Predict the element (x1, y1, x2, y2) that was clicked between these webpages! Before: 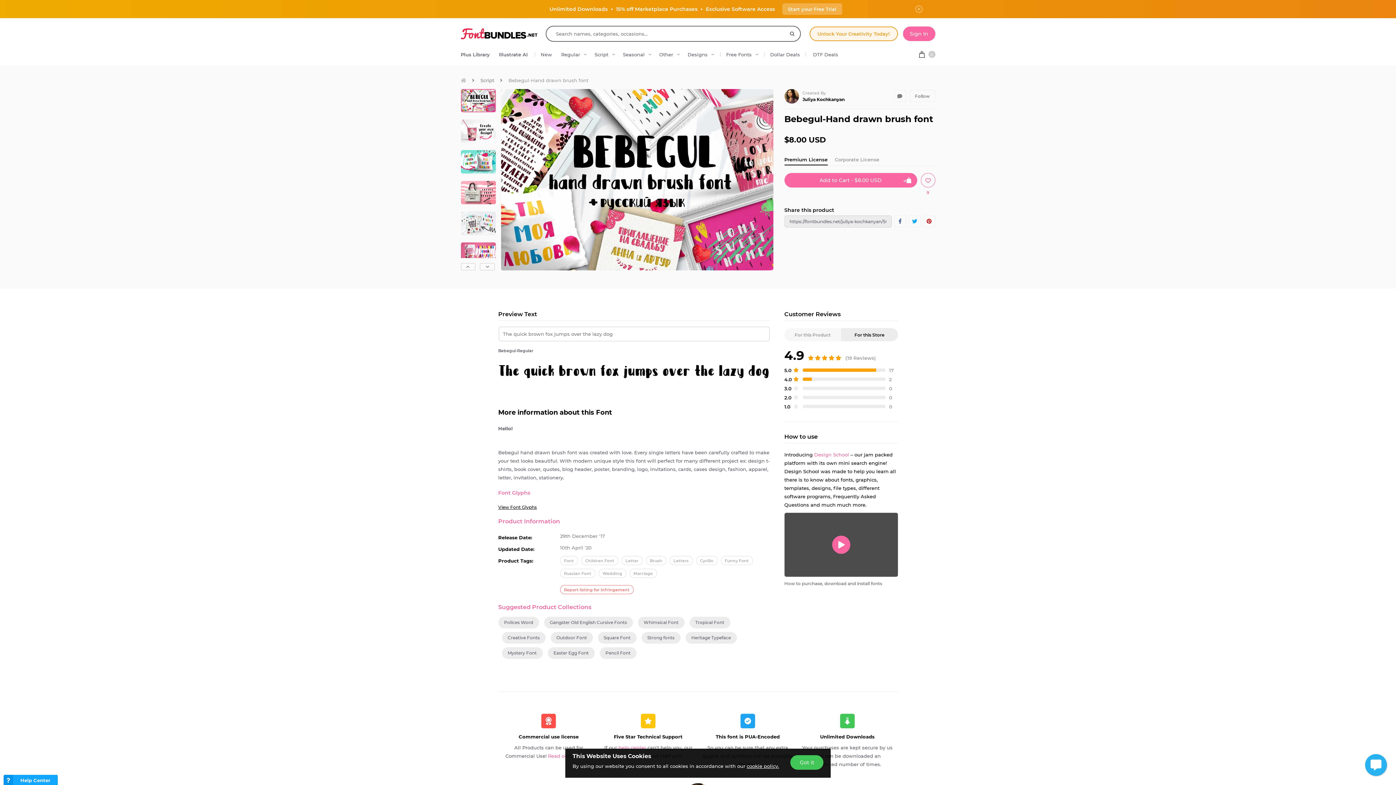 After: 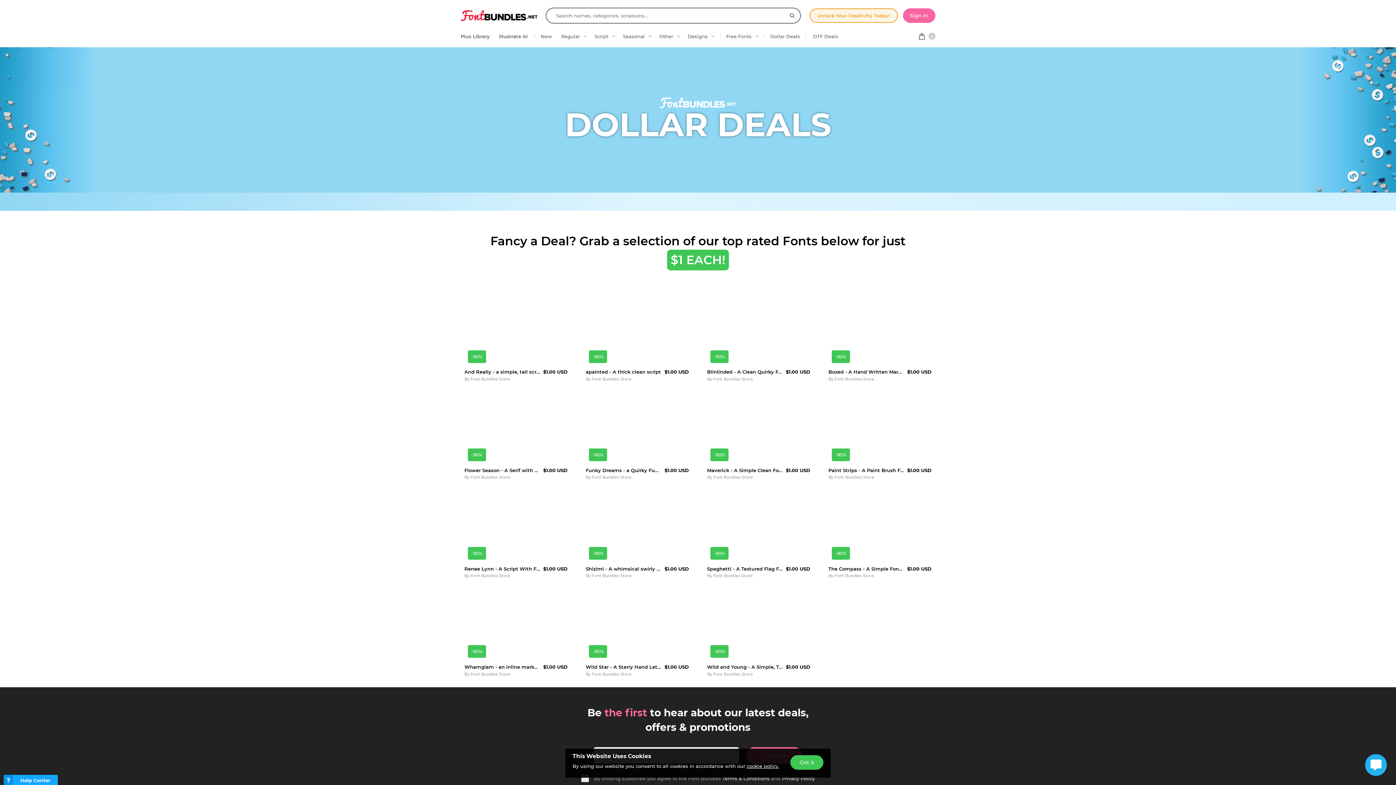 Action: bbox: (766, 48, 805, 64) label: Dollar Deals